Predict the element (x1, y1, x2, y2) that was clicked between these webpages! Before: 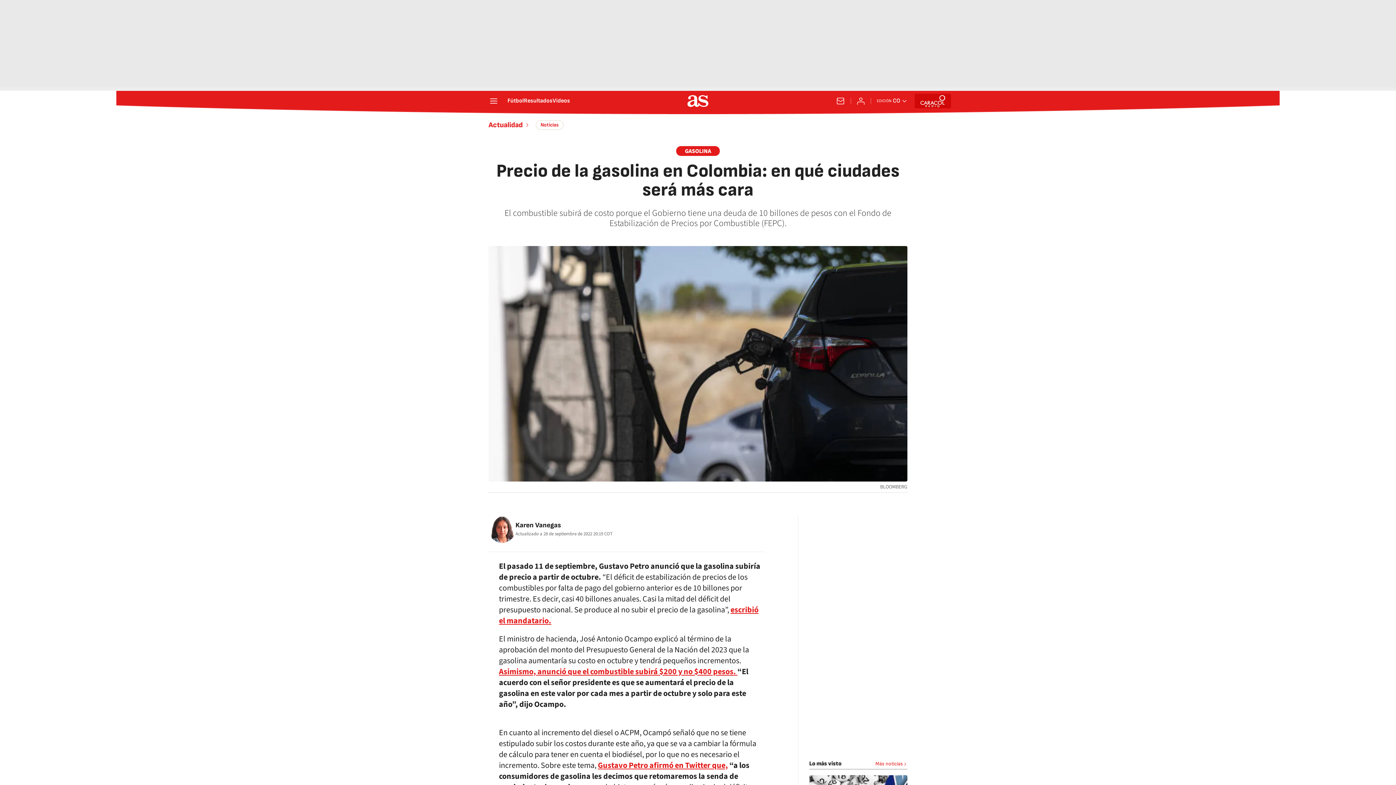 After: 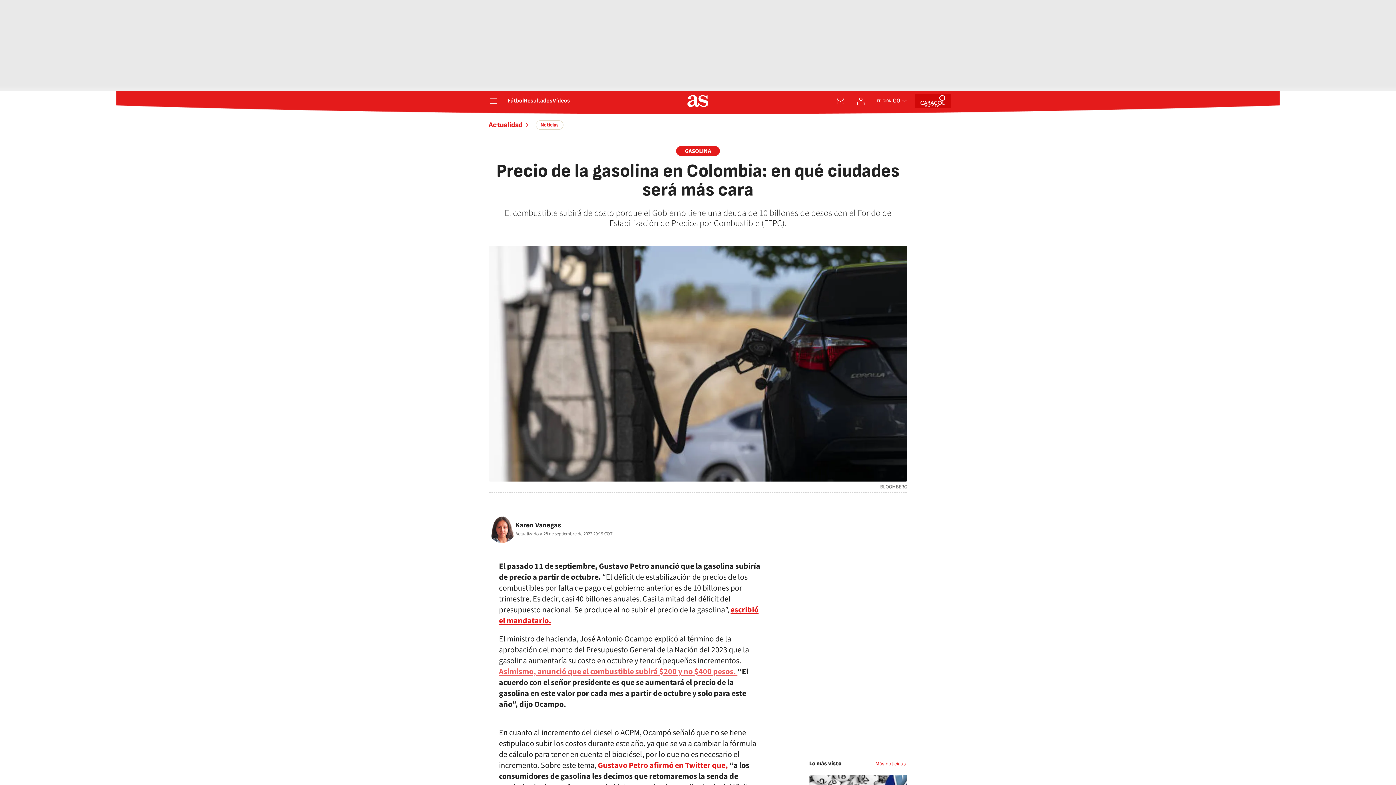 Action: bbox: (499, 666, 737, 677) label: Asimismo, anunció que el combustible subirá $200 y no $400 pesos. 